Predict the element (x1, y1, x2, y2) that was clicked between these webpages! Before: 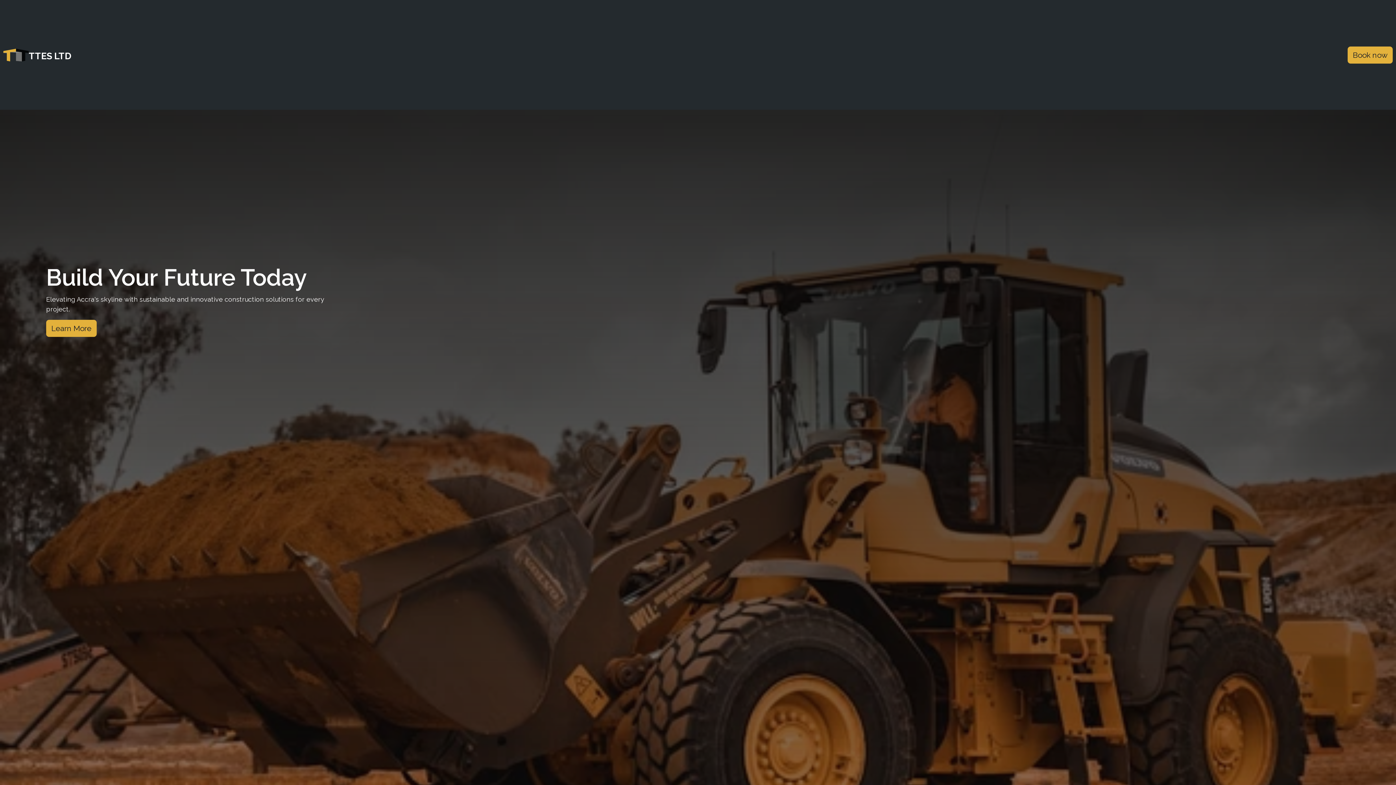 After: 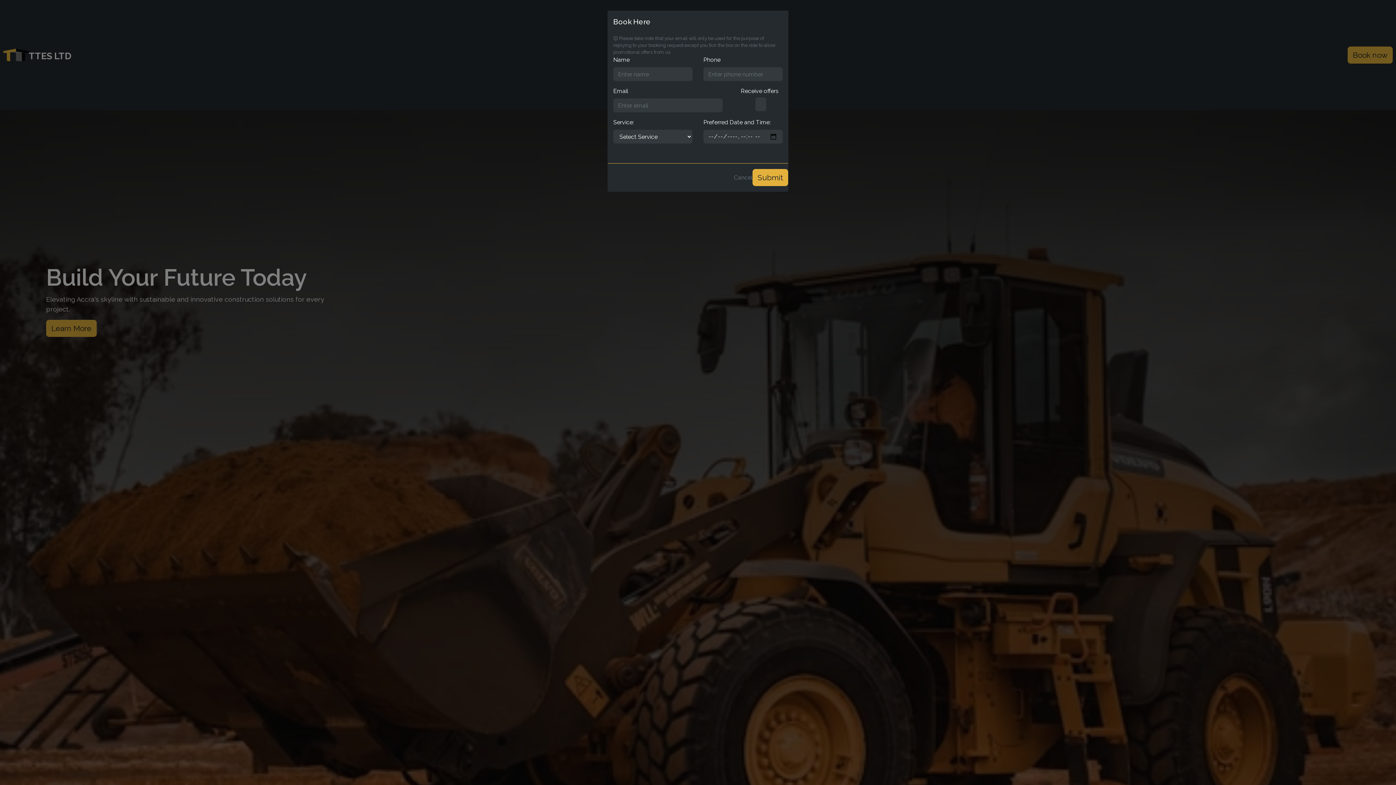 Action: bbox: (1348, 46, 1393, 63) label: Book now